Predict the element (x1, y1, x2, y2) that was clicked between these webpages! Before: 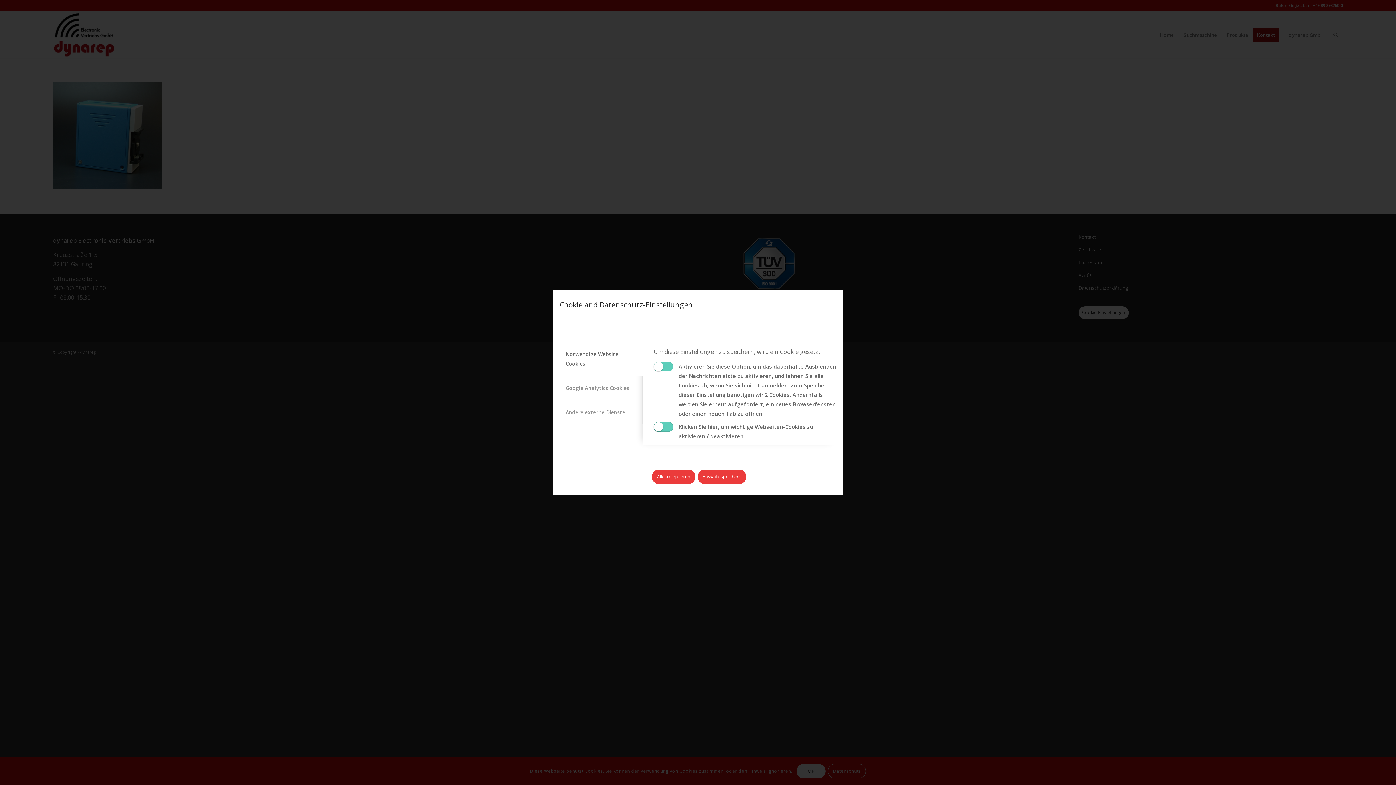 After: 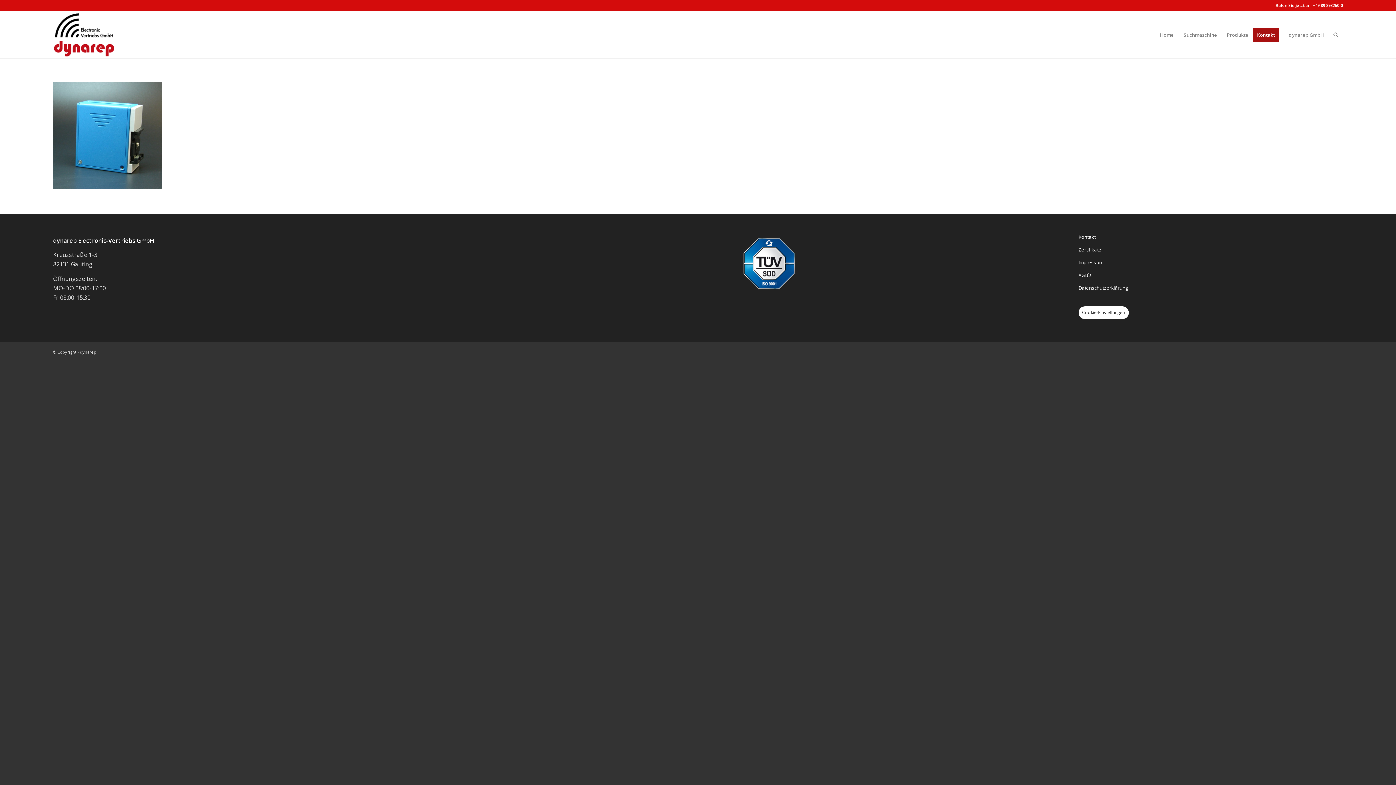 Action: bbox: (697, 469, 746, 484) label: Auswahl speichern